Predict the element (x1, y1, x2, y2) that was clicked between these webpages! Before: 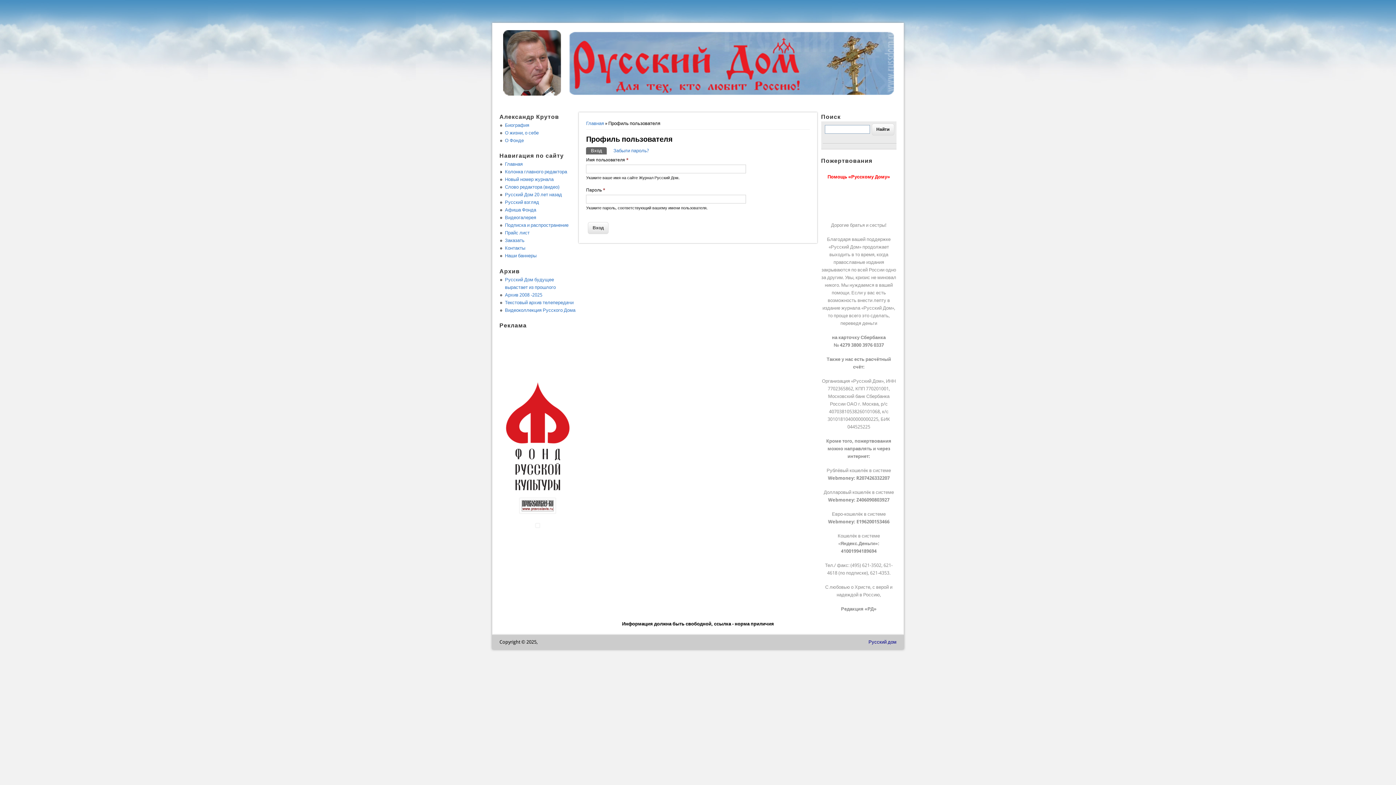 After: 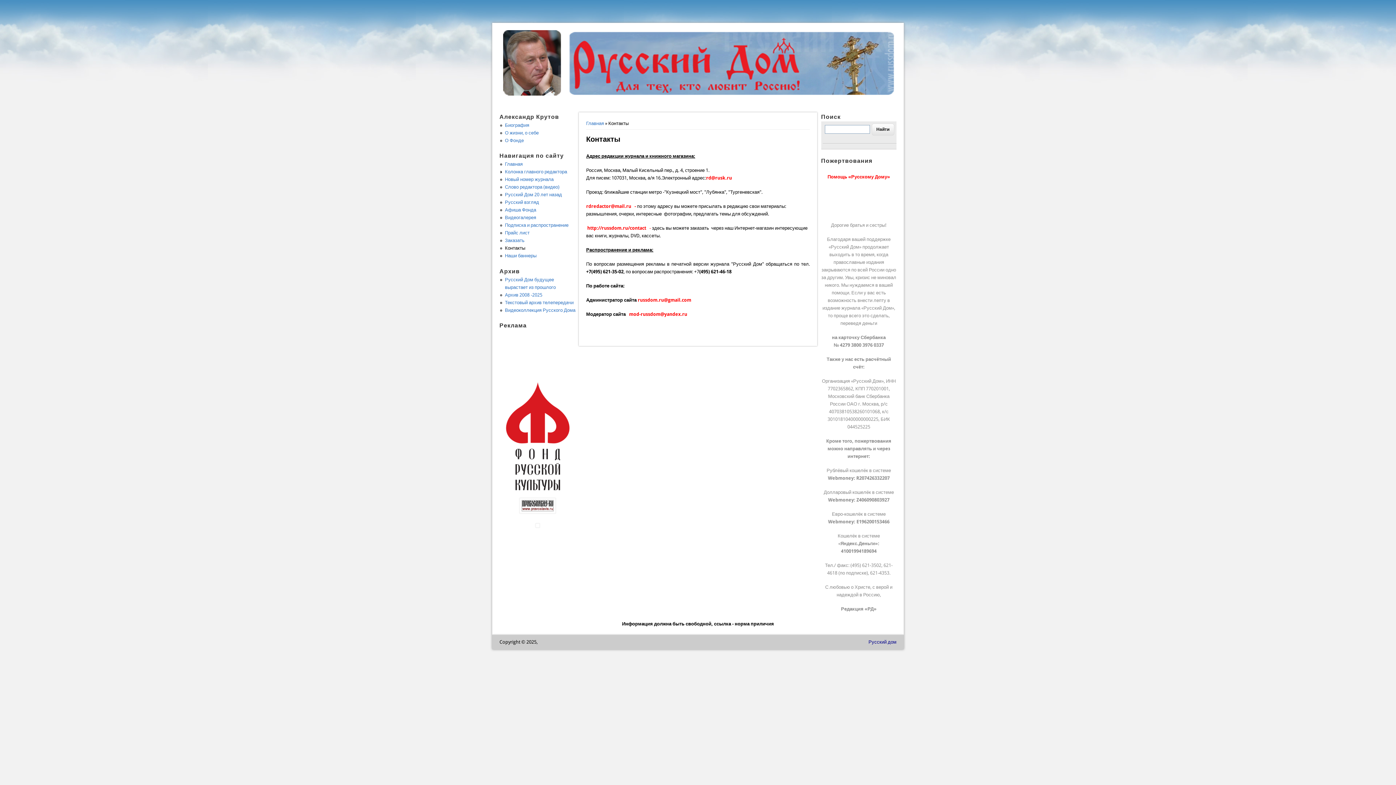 Action: label: Контакты bbox: (505, 245, 525, 251)